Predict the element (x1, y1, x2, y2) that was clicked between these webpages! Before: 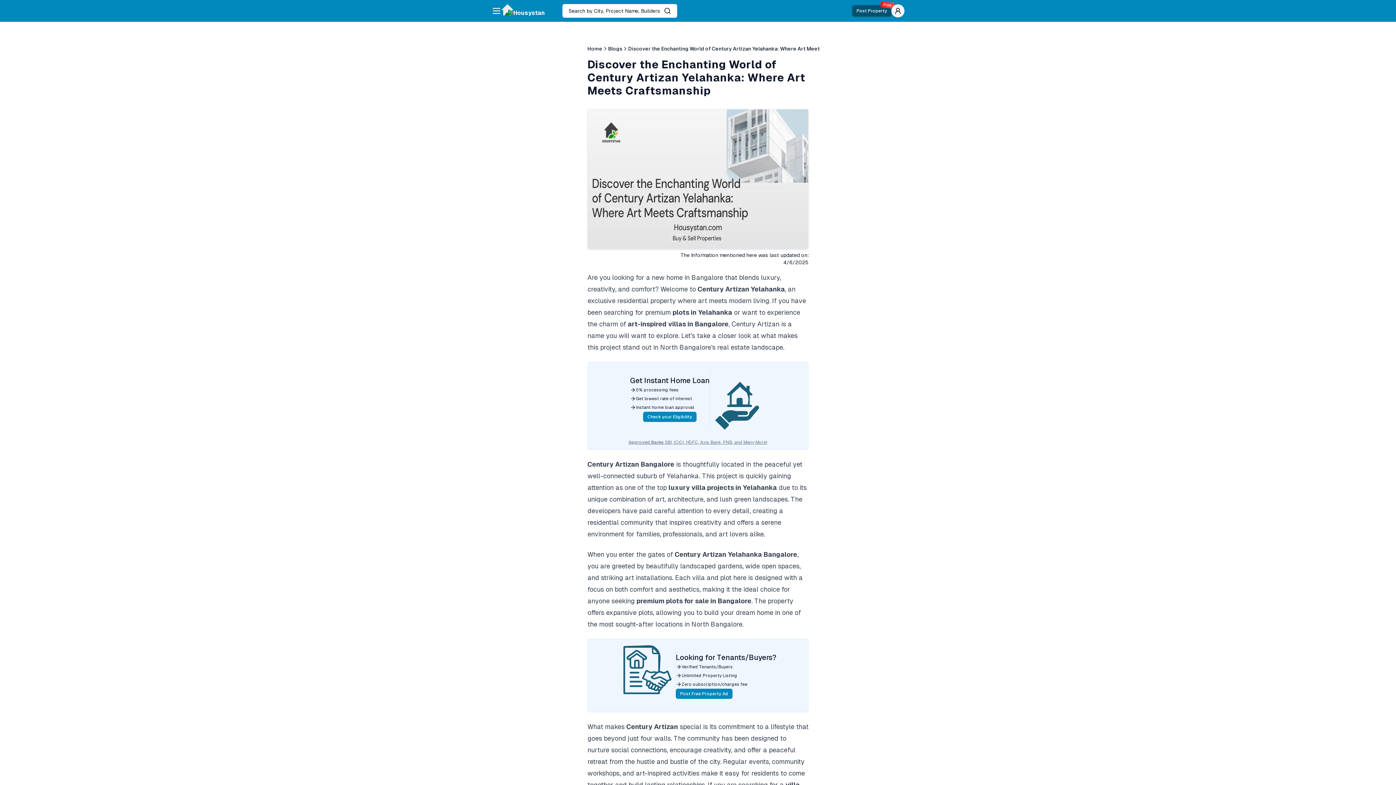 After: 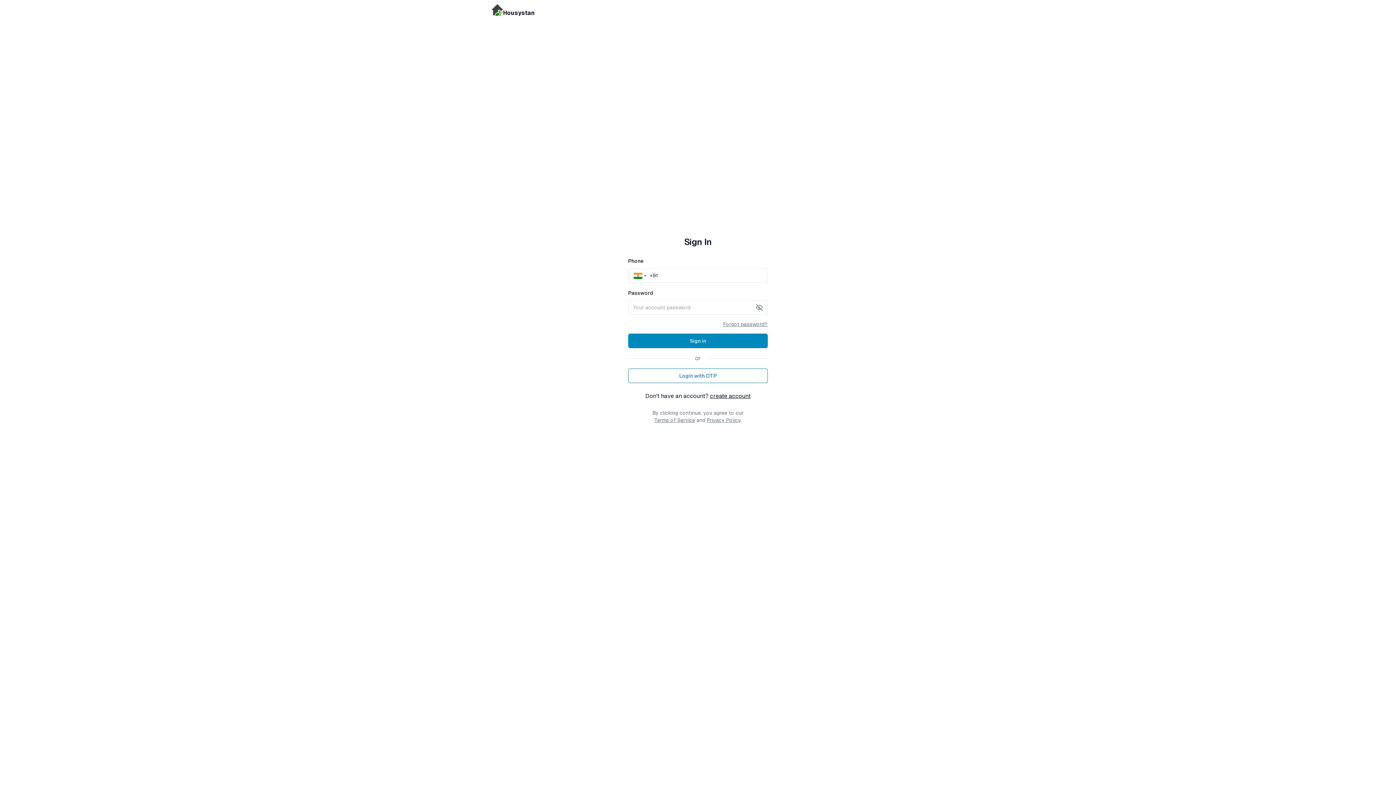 Action: bbox: (891, 4, 904, 17)